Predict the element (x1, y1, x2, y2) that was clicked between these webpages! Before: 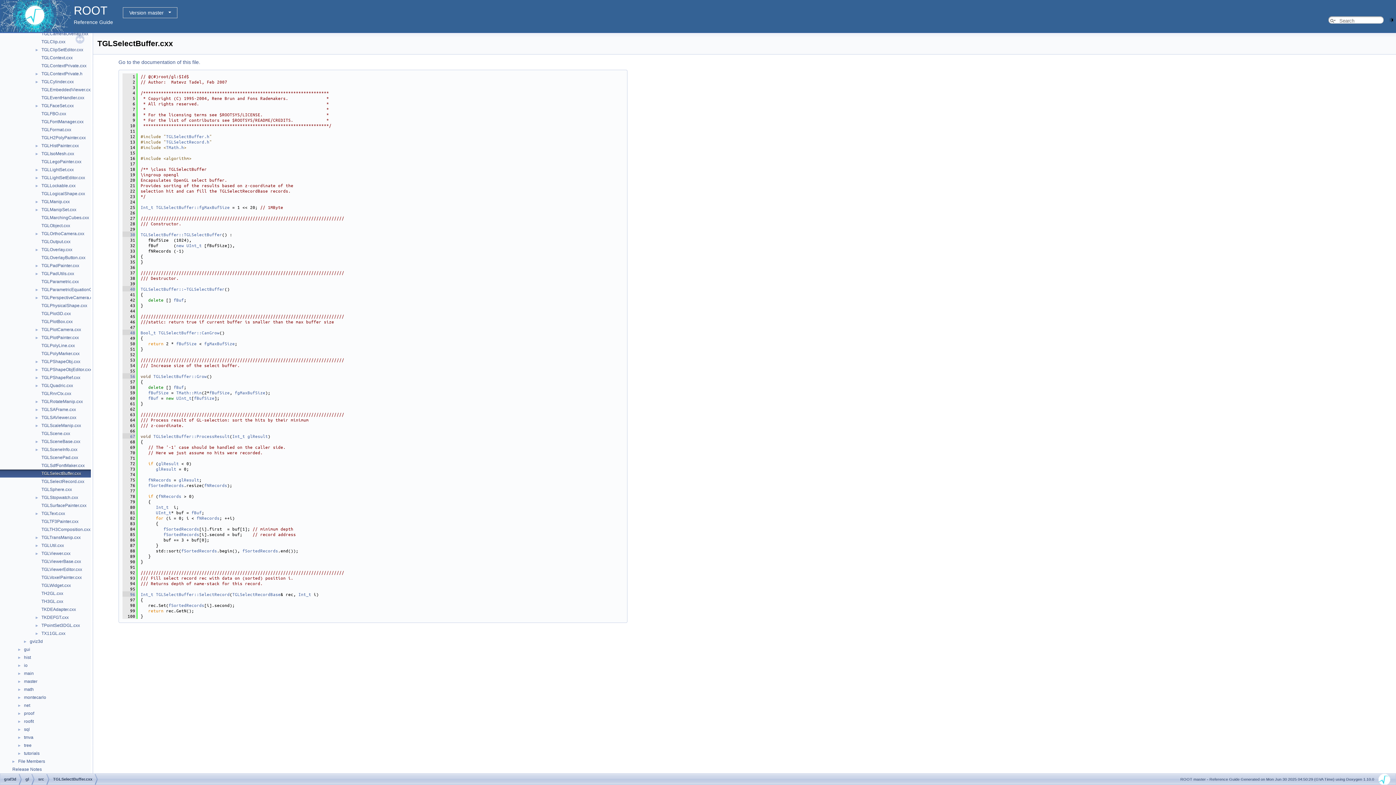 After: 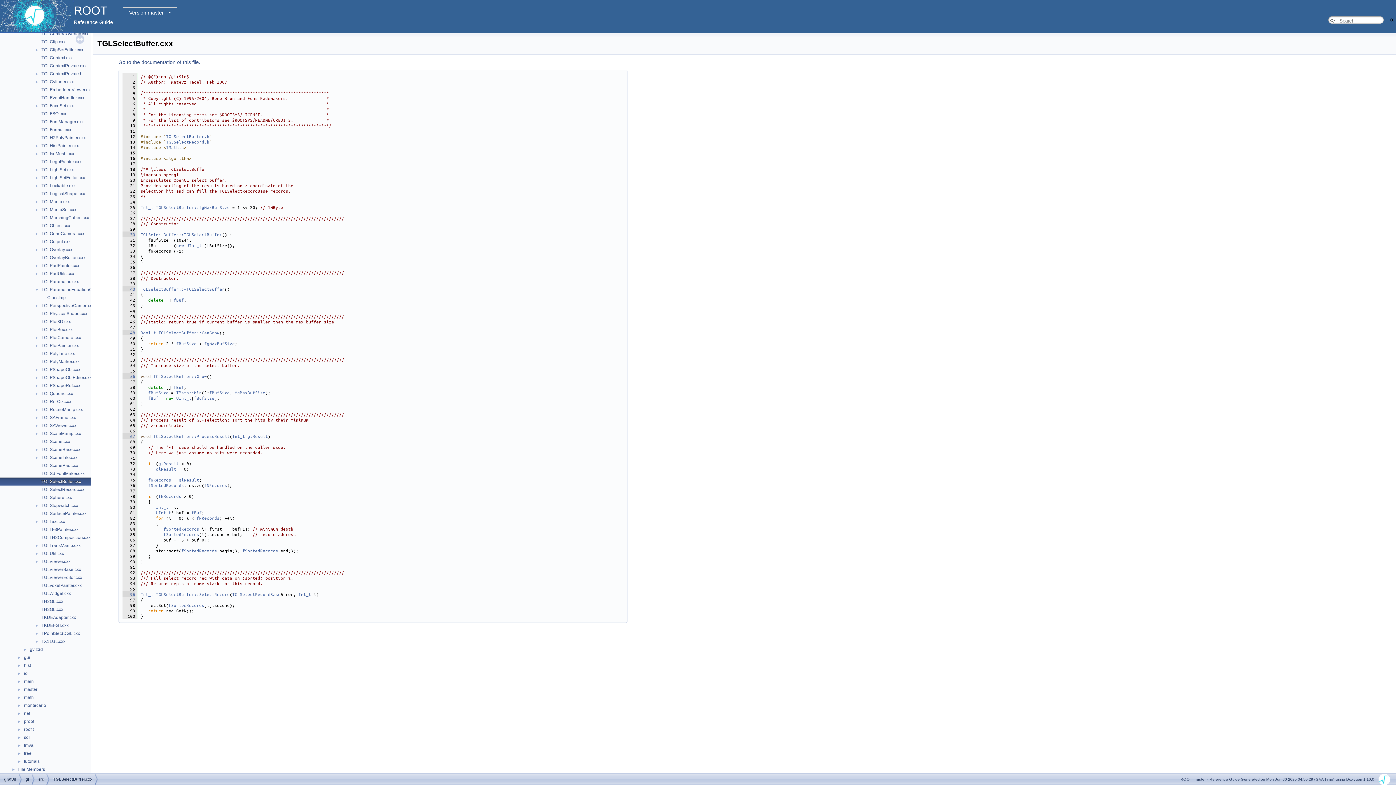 Action: bbox: (0, 286, 40, 292) label: ►